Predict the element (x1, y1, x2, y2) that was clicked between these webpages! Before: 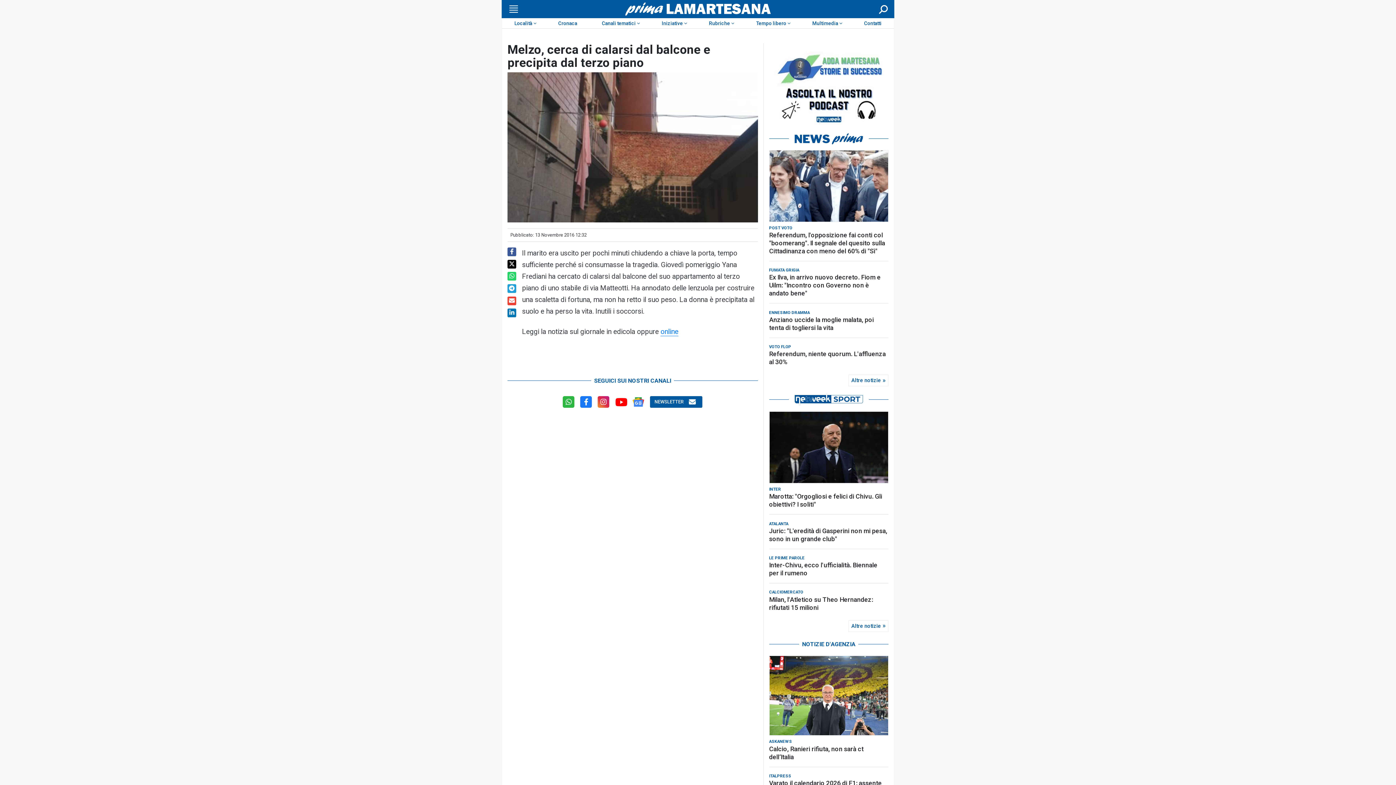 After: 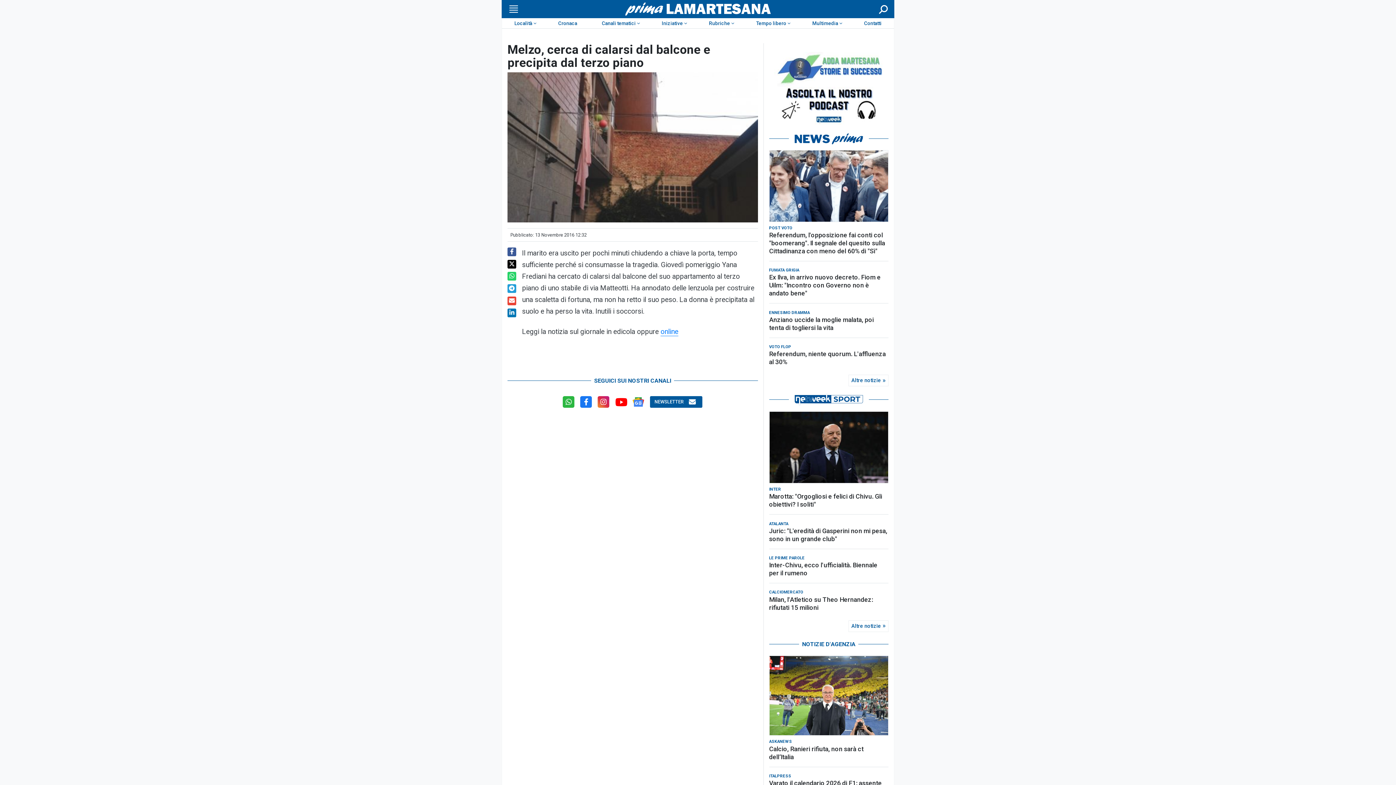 Action: bbox: (769, 133, 888, 144)